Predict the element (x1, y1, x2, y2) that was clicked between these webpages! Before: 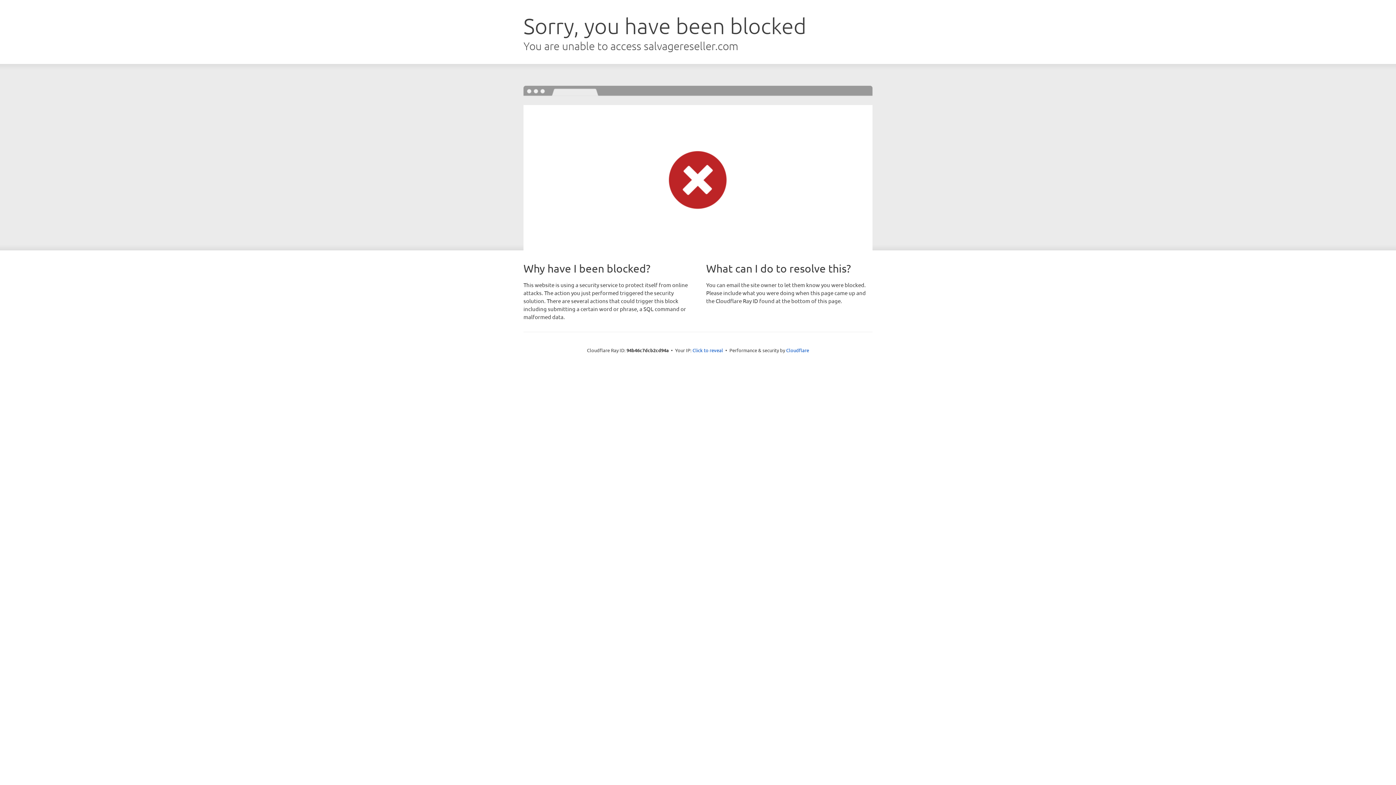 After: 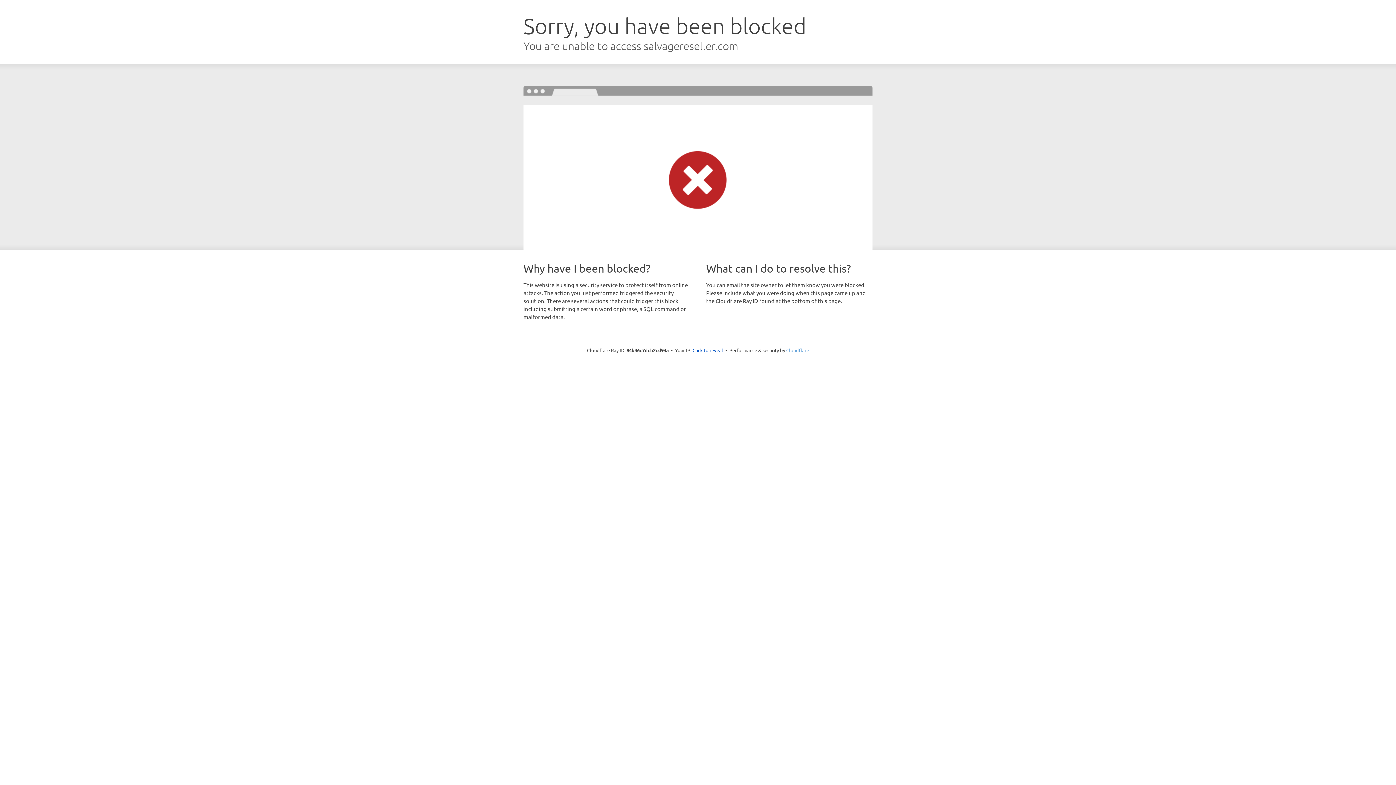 Action: label: Cloudflare bbox: (786, 347, 809, 353)